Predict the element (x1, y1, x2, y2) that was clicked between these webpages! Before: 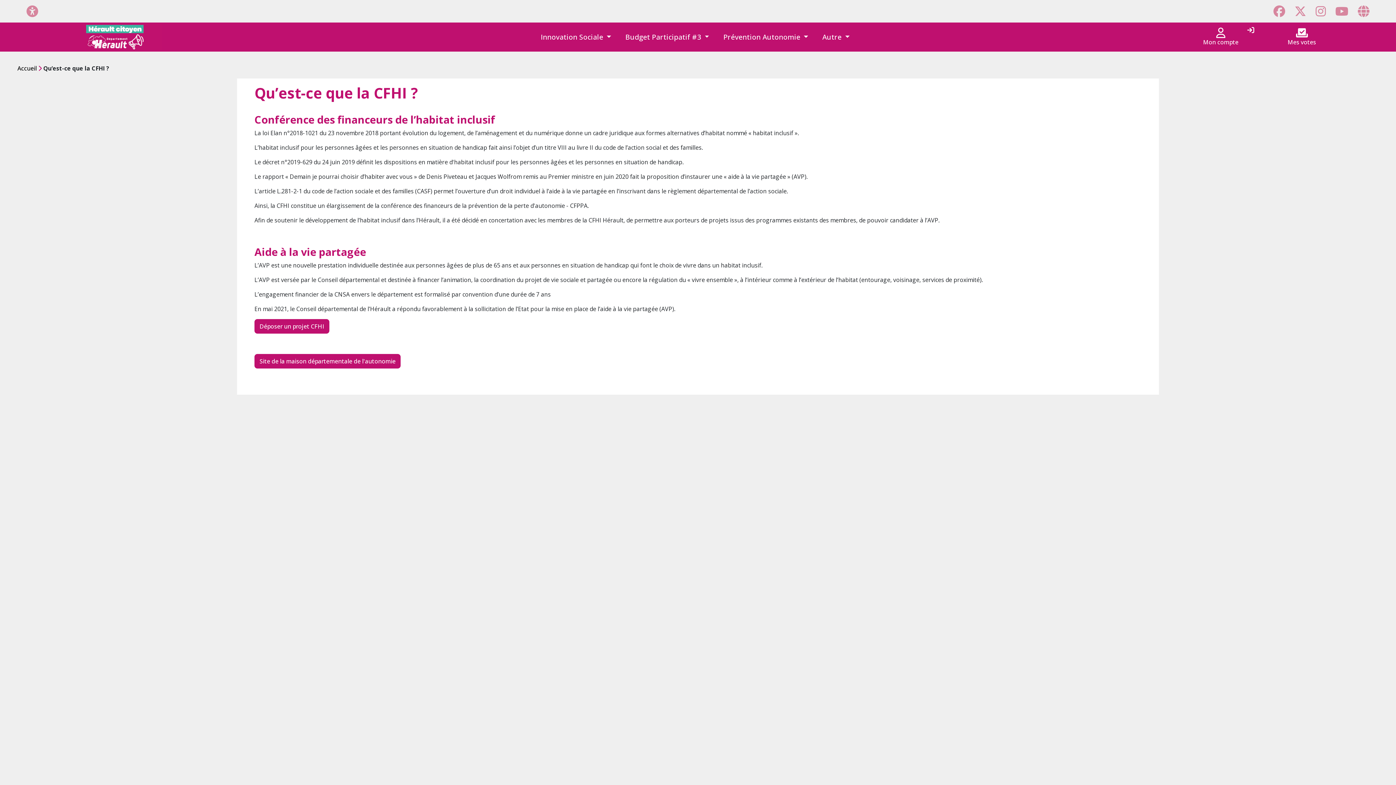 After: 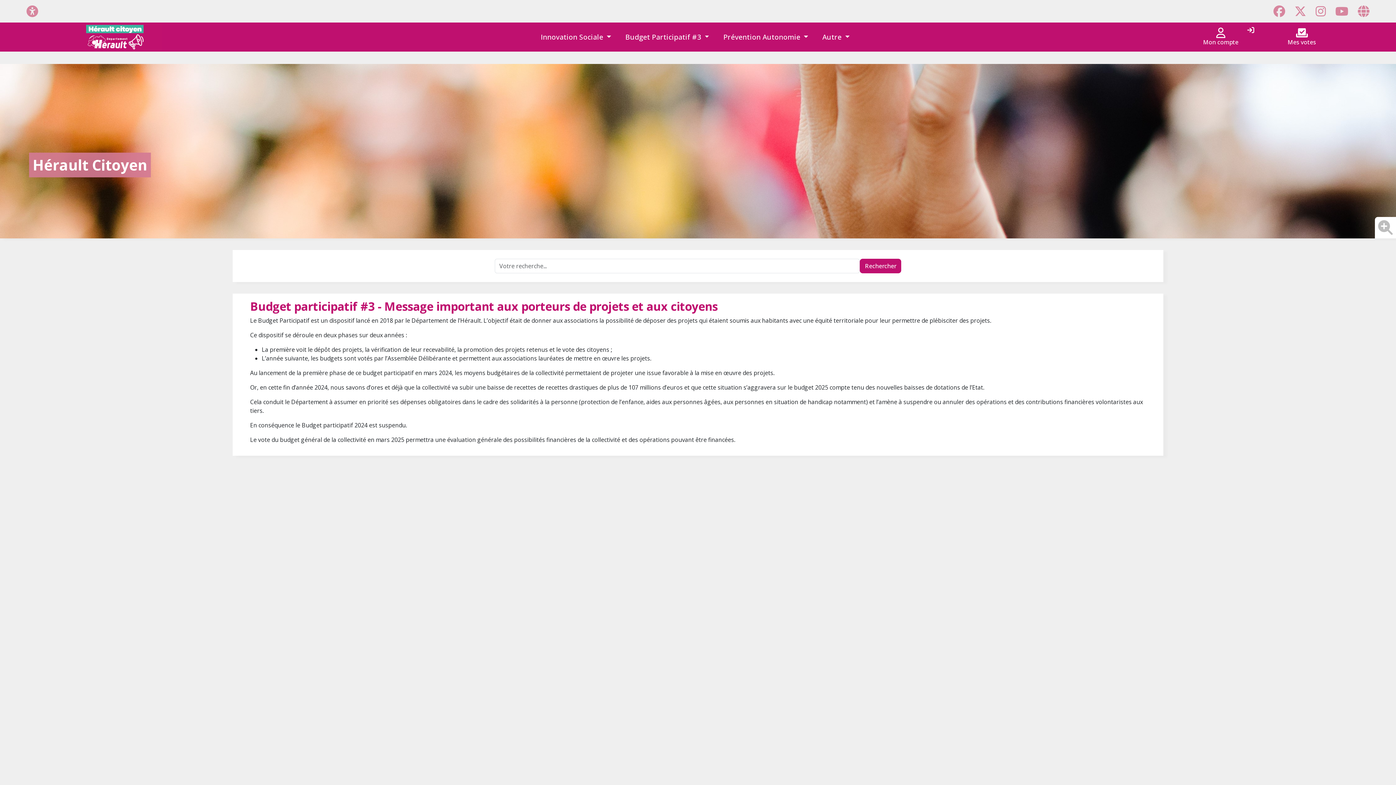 Action: label: Accueil bbox: (16, 64, 38, 72)